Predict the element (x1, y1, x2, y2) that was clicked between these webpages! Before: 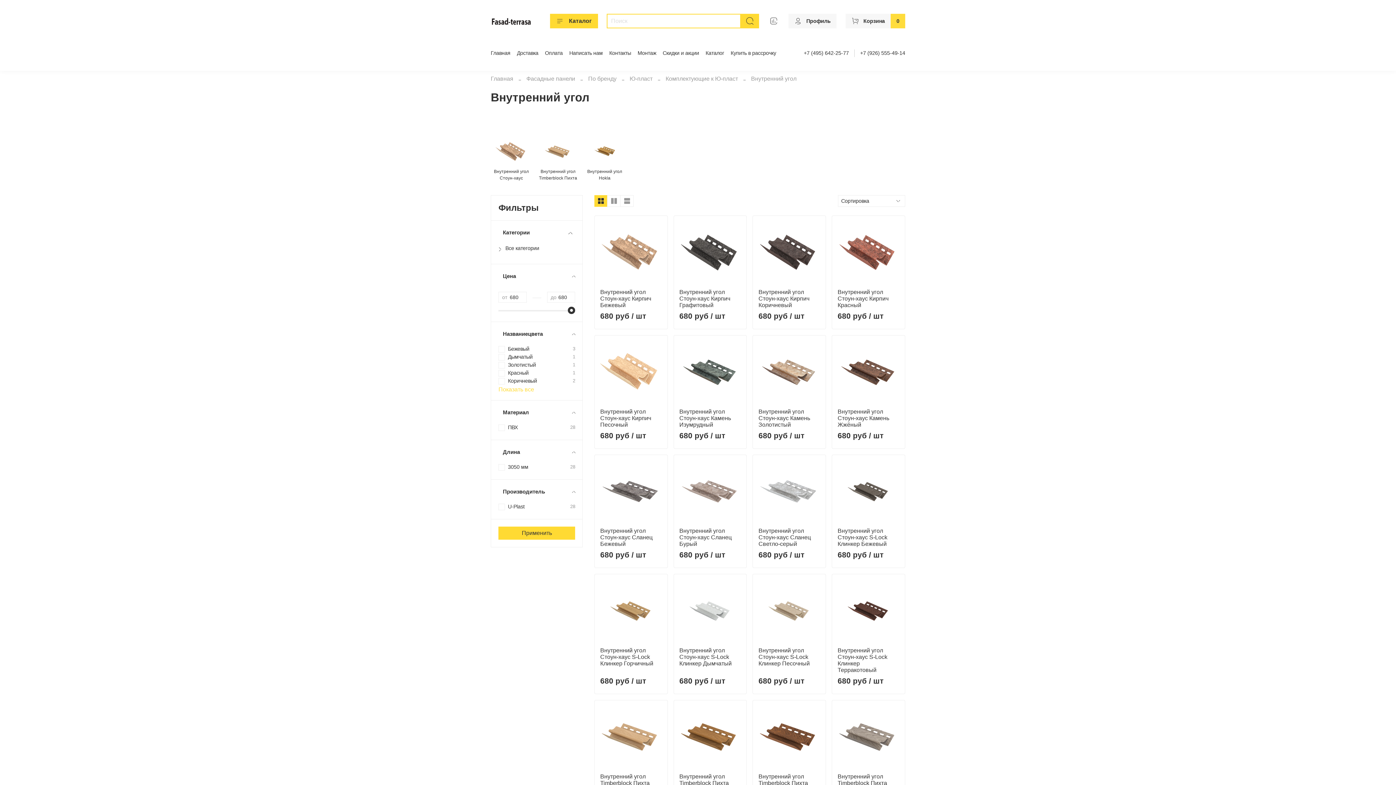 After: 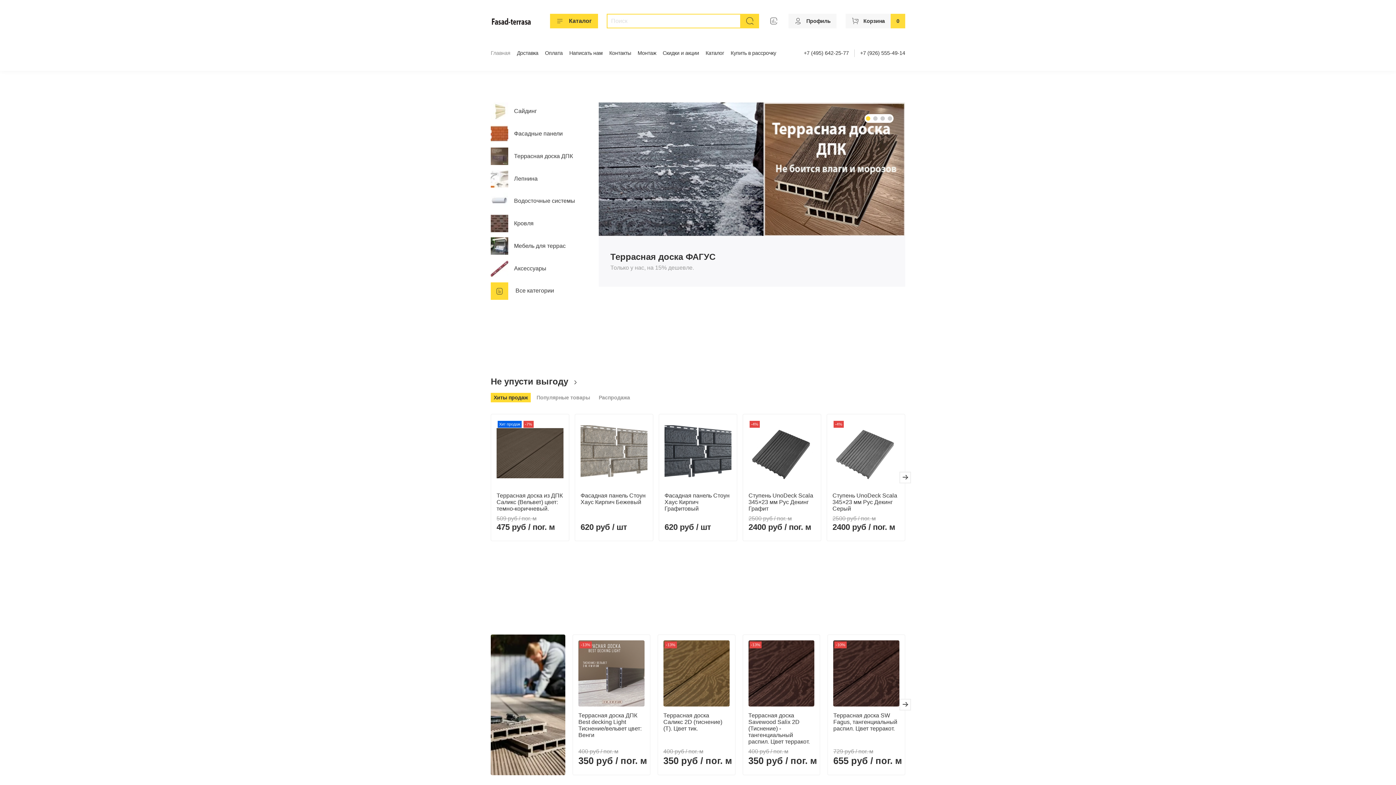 Action: label: Главная bbox: (490, 75, 513, 81)